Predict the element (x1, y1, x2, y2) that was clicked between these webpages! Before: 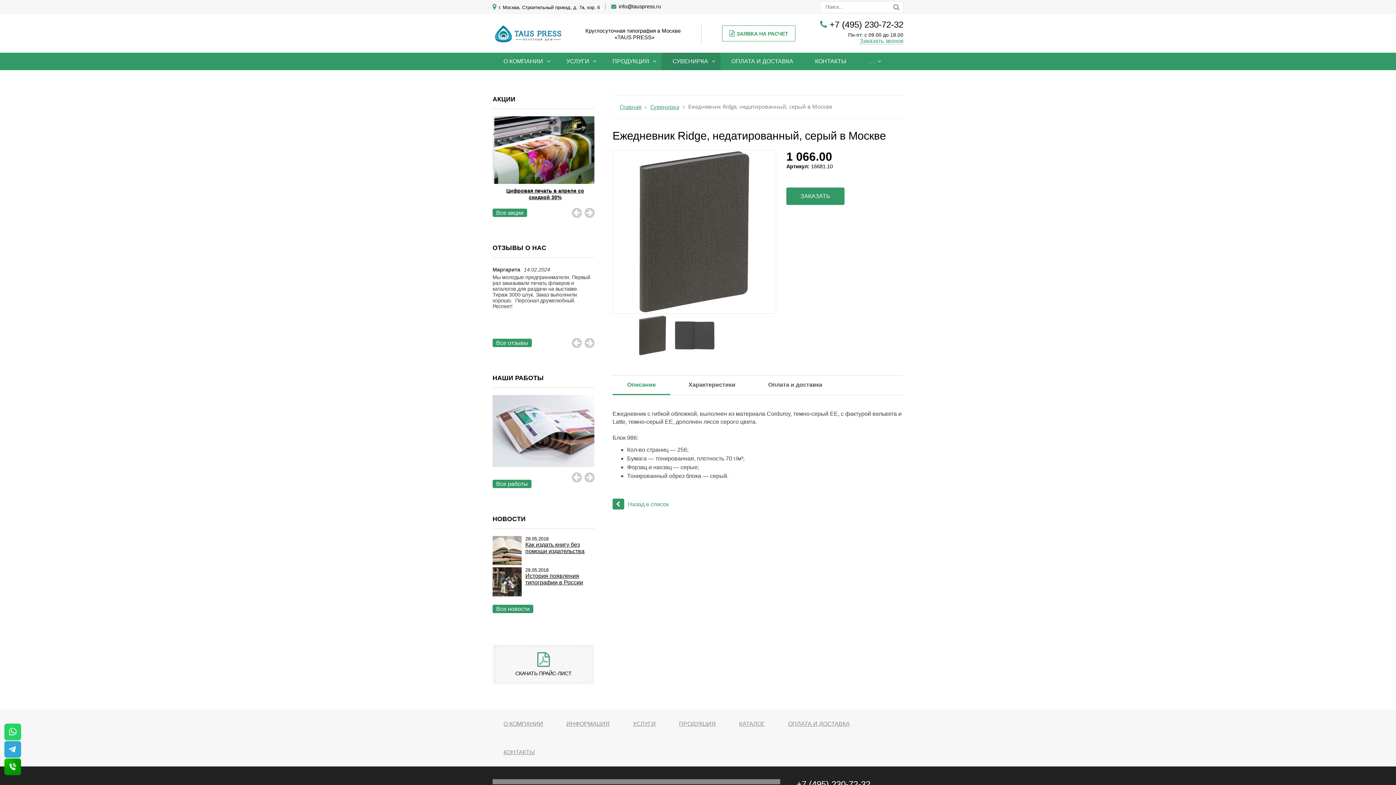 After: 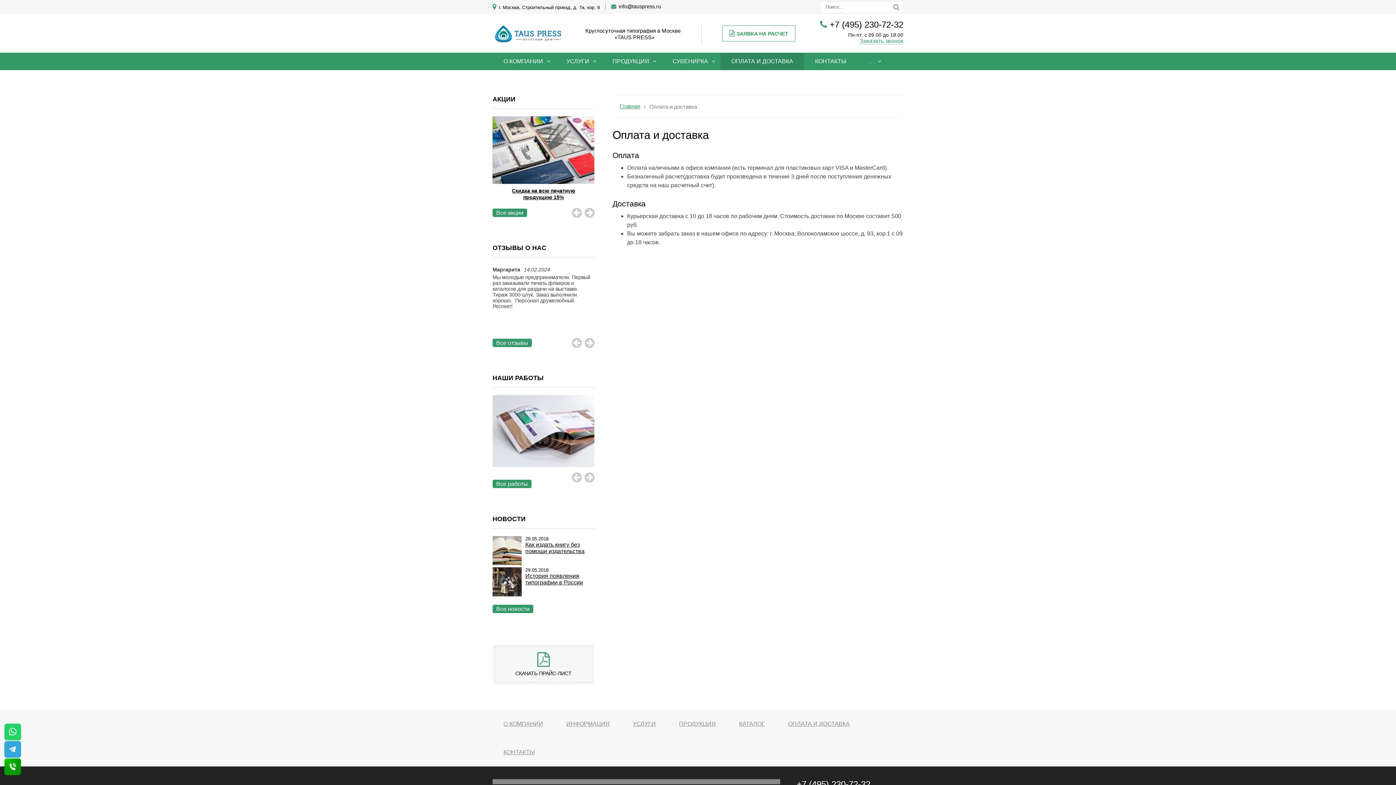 Action: bbox: (777, 710, 861, 738) label: ОПЛАТА И ДОСТАВКА